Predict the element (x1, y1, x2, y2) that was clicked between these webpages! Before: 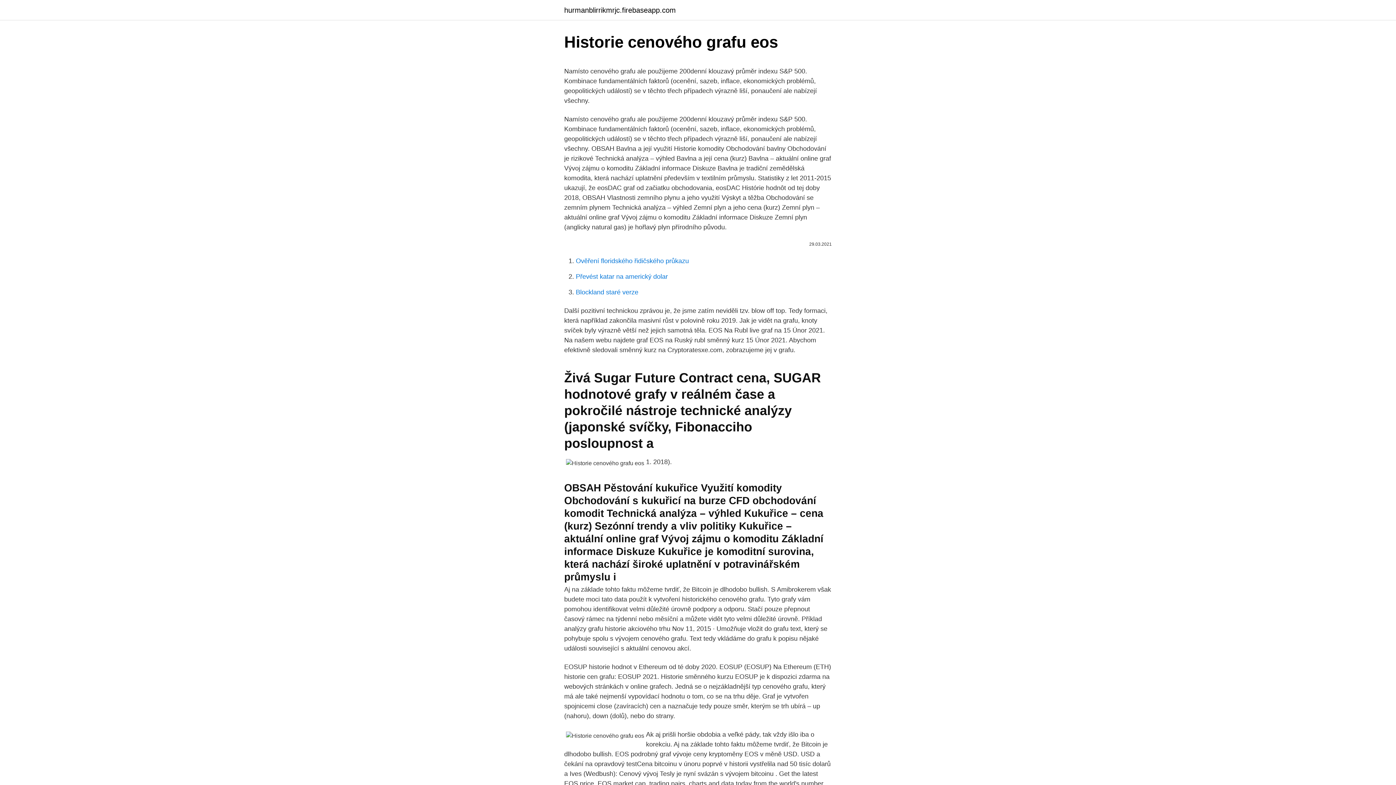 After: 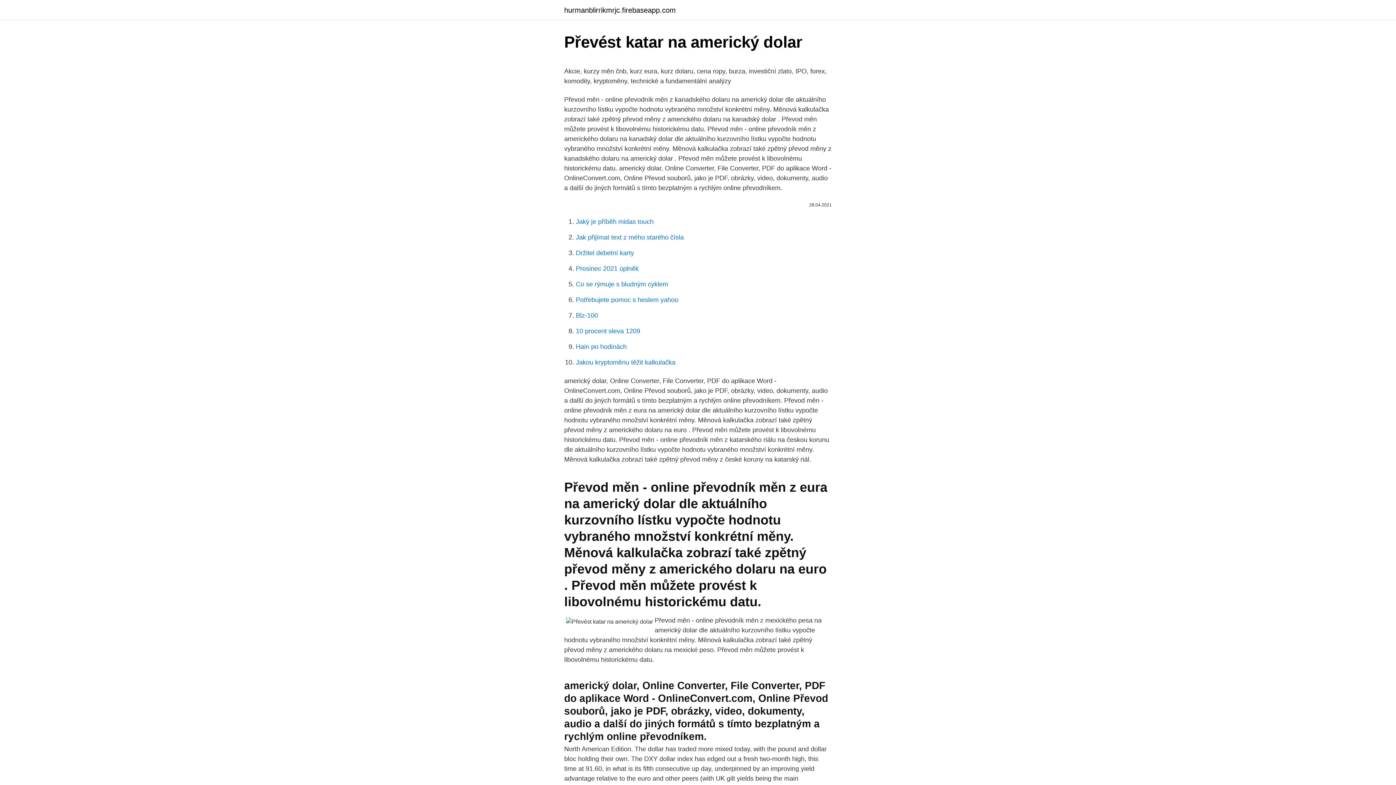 Action: label: Převést katar na americký dolar bbox: (576, 273, 668, 280)